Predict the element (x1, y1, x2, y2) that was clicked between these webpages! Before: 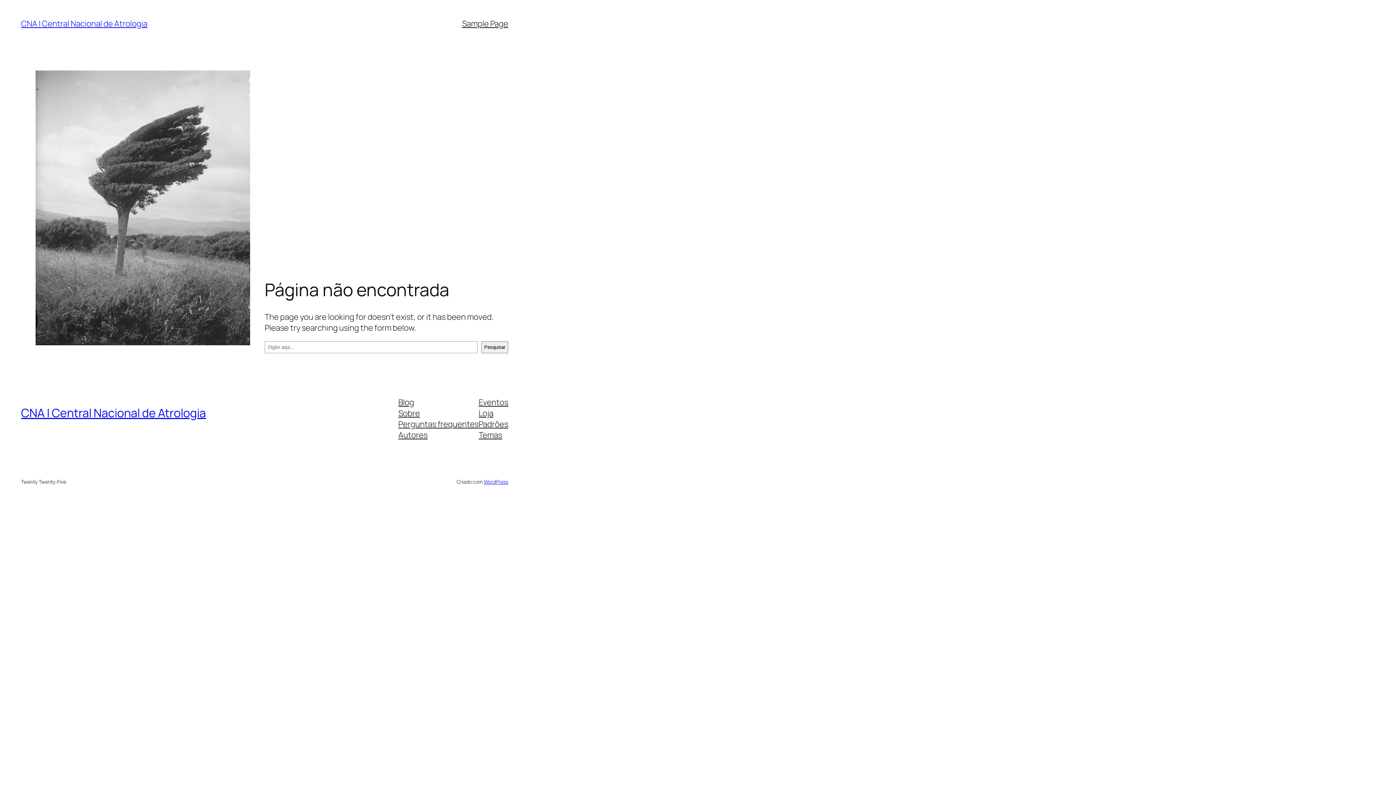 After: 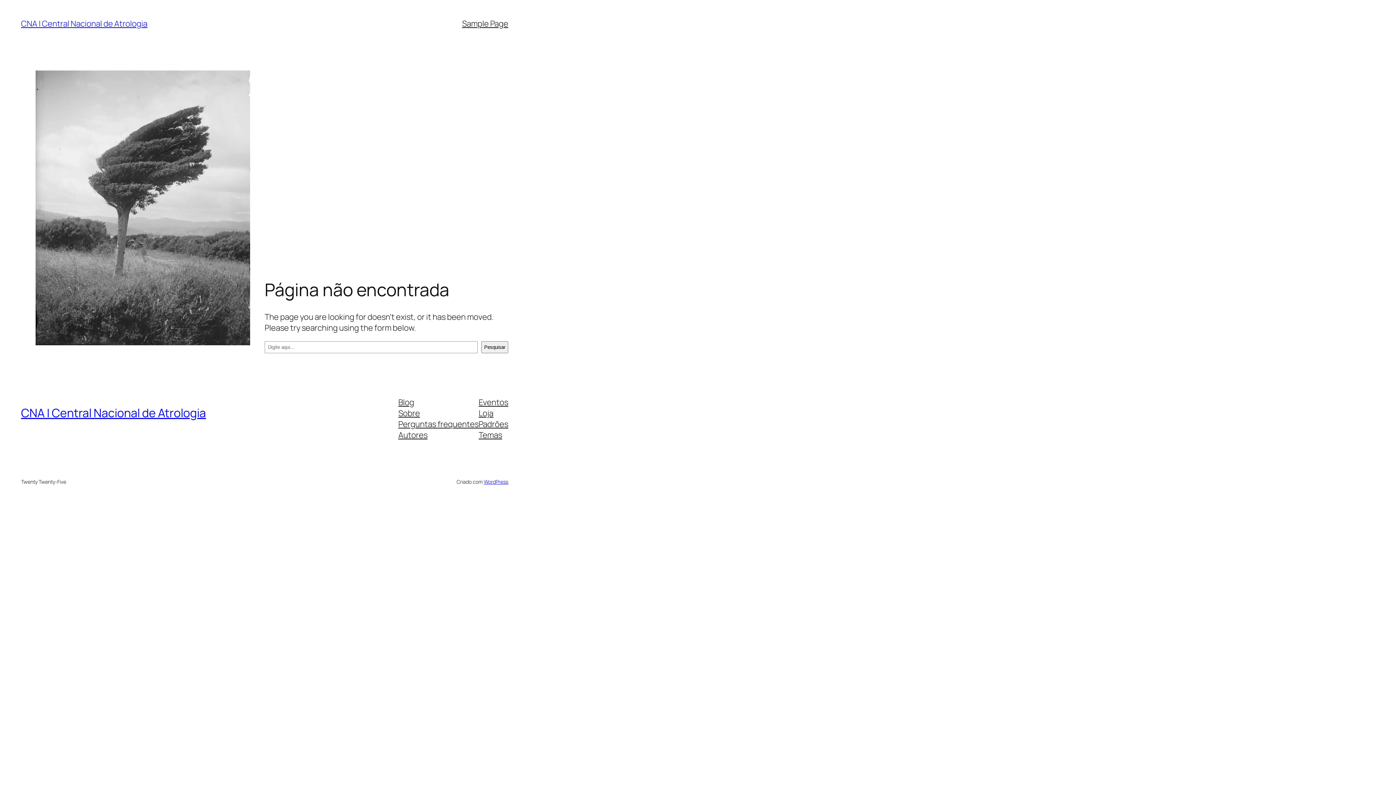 Action: label: Sobre bbox: (398, 407, 420, 418)